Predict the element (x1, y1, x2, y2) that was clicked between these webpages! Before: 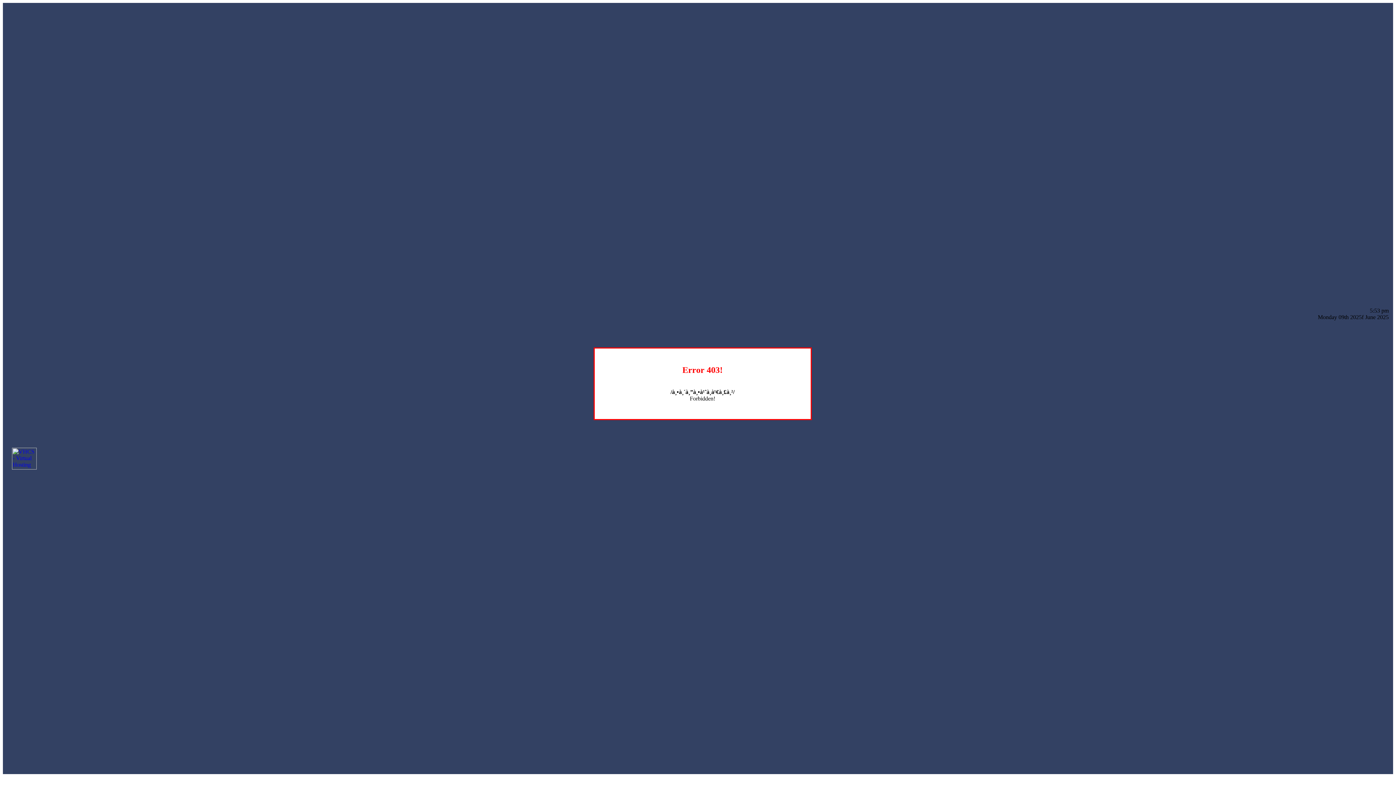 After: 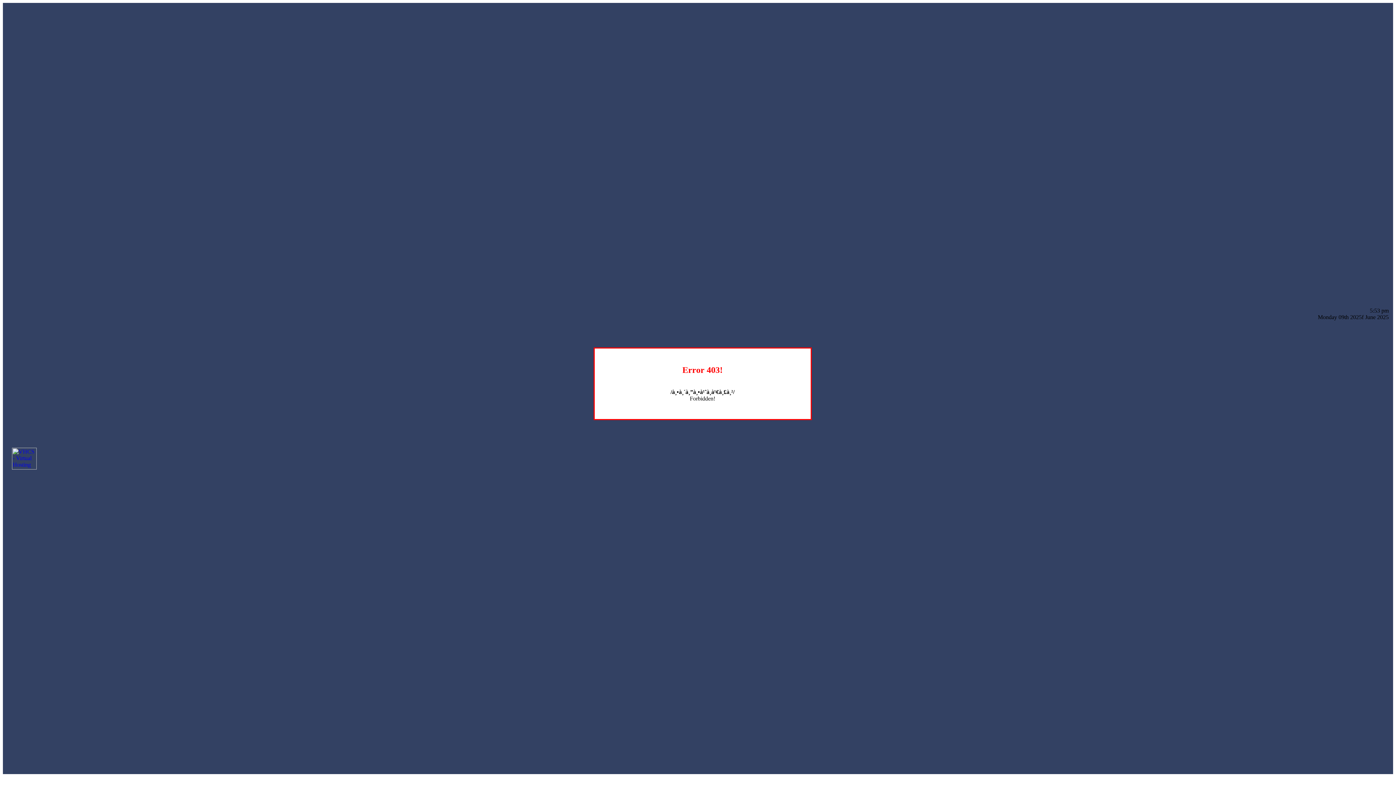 Action: bbox: (12, 464, 36, 470)